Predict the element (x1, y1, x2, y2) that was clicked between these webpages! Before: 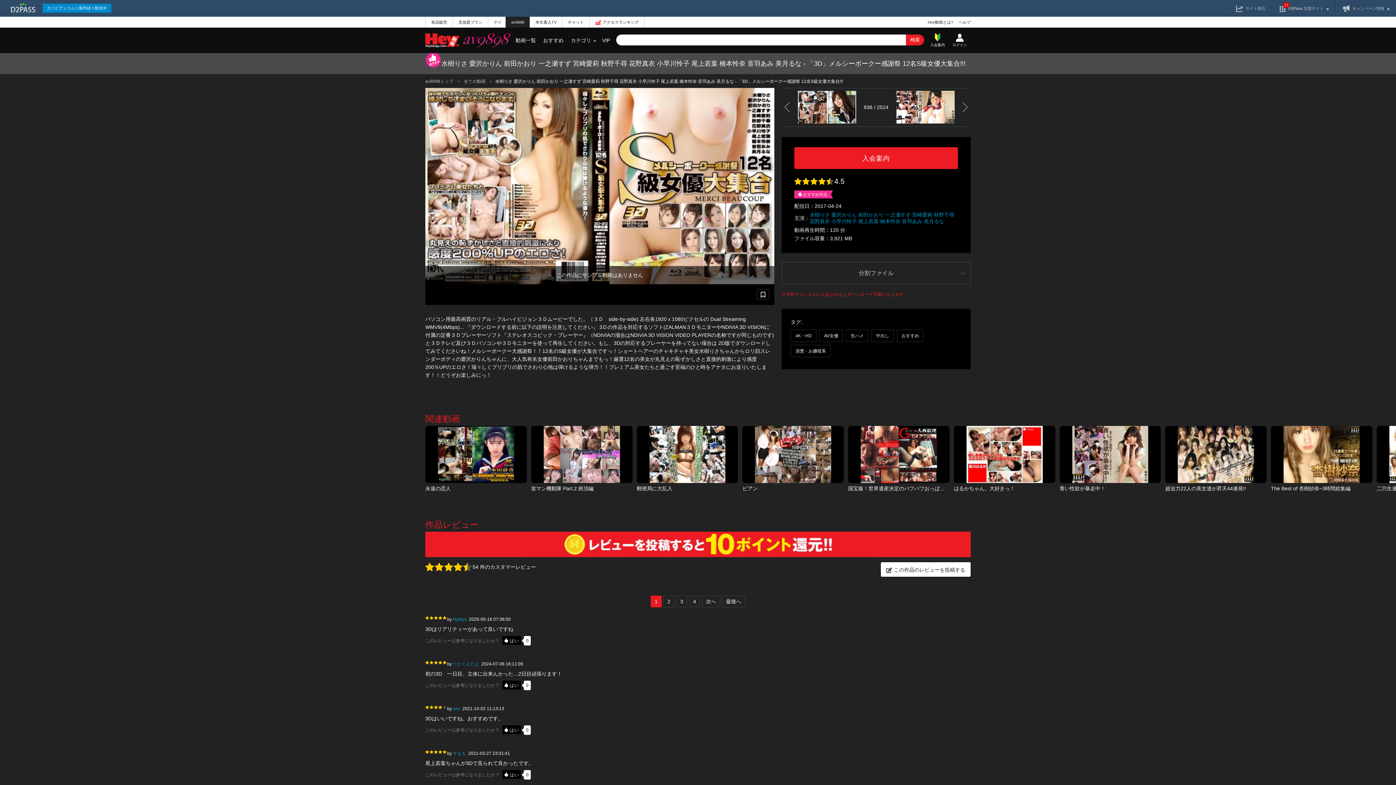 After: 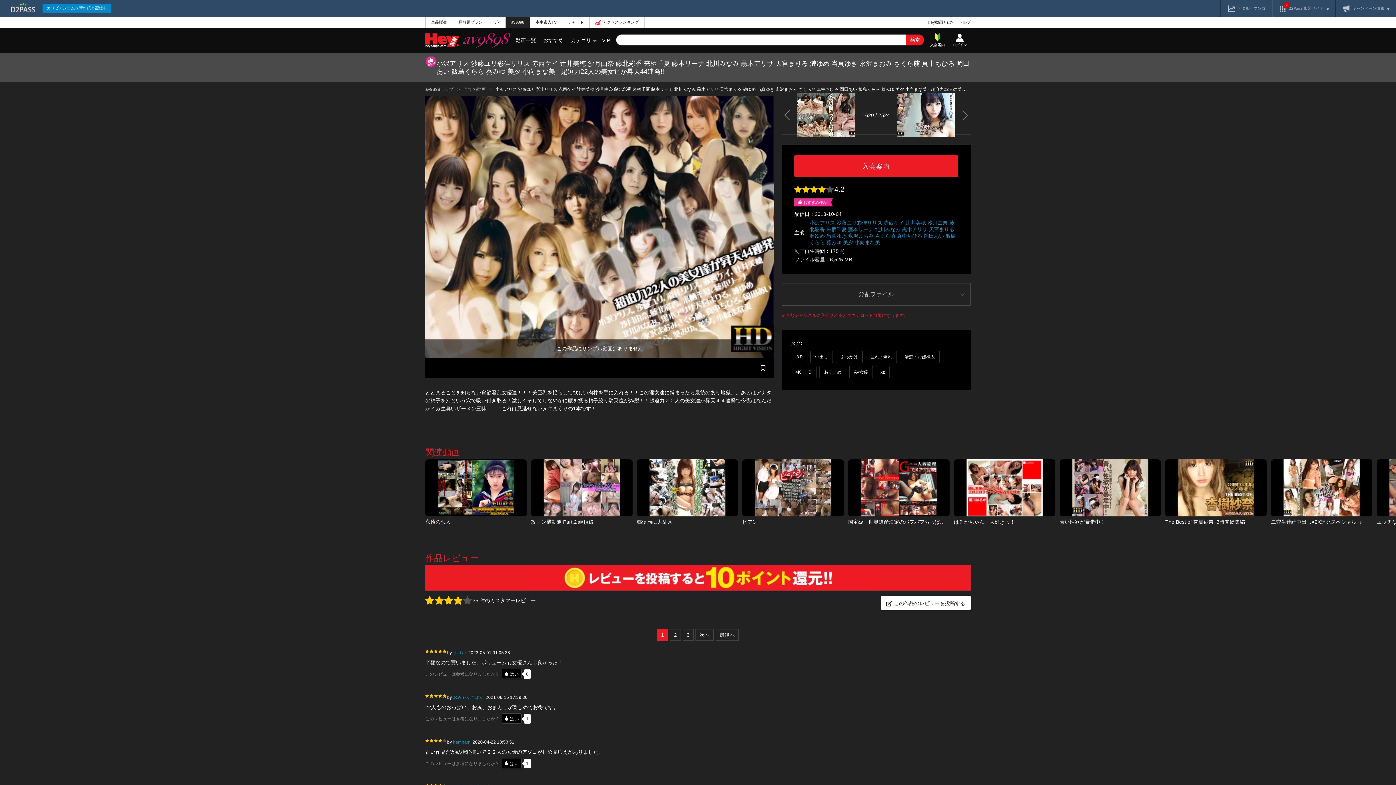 Action: bbox: (1165, 485, 1246, 491) label: 超迫力22人の美女達が昇天44連発!!